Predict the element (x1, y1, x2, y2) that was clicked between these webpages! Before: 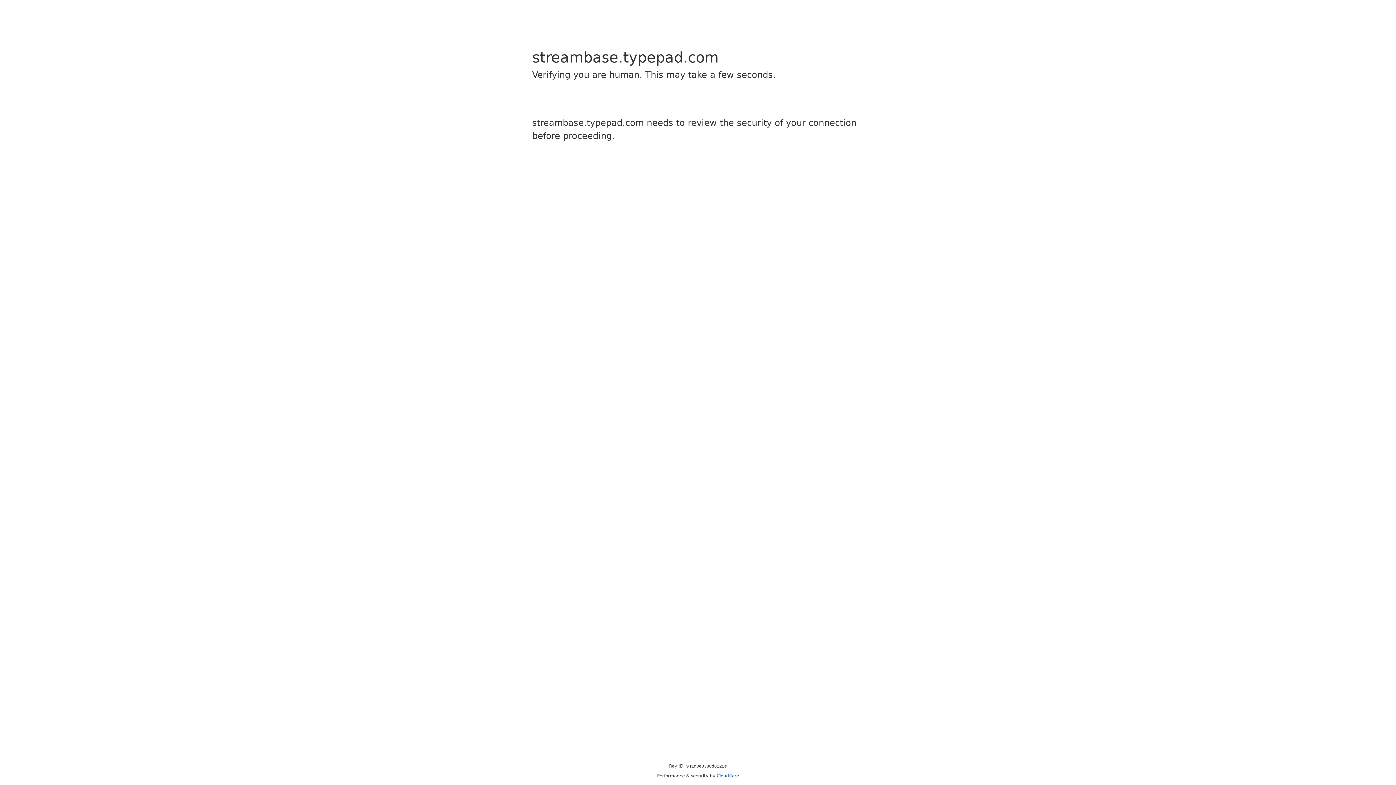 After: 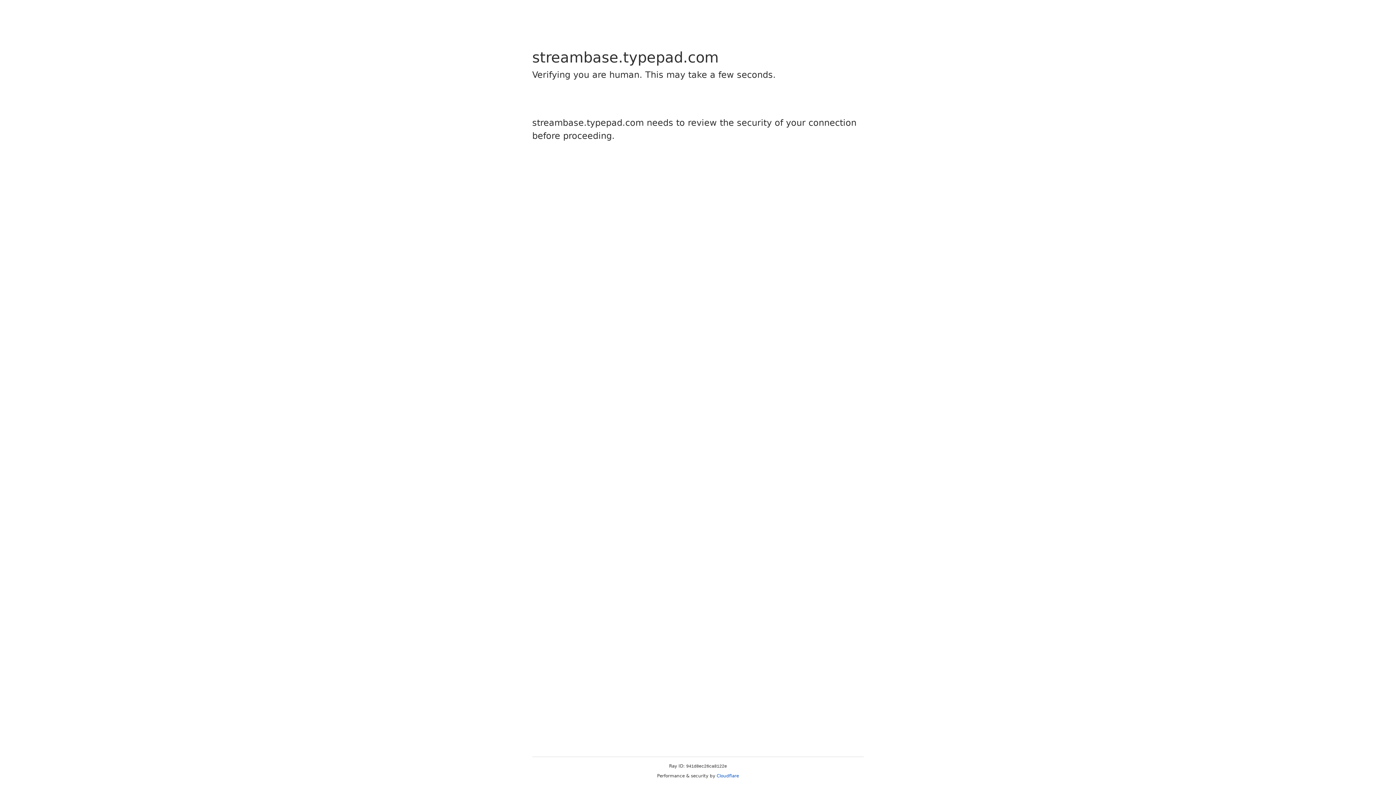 Action: label: Cloudflare bbox: (716, 773, 739, 778)